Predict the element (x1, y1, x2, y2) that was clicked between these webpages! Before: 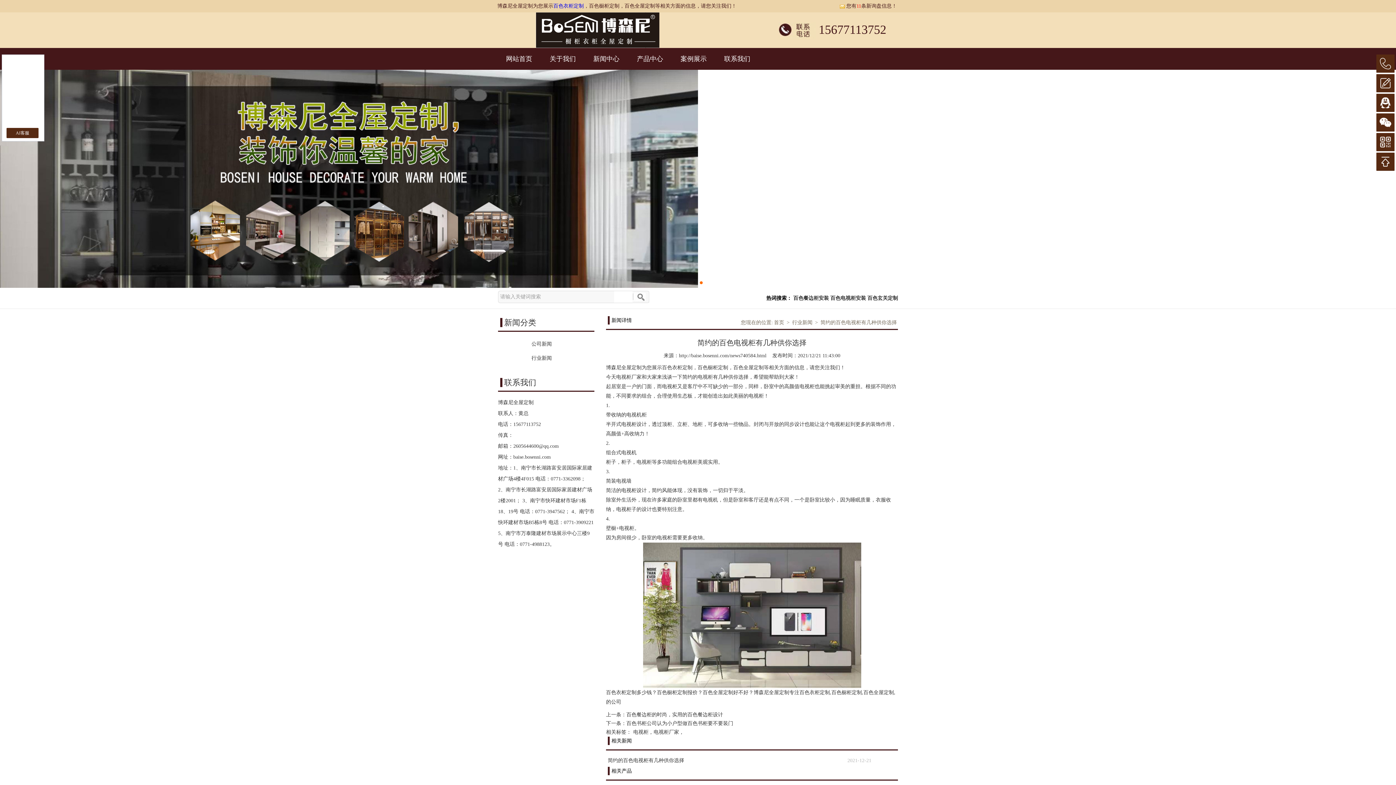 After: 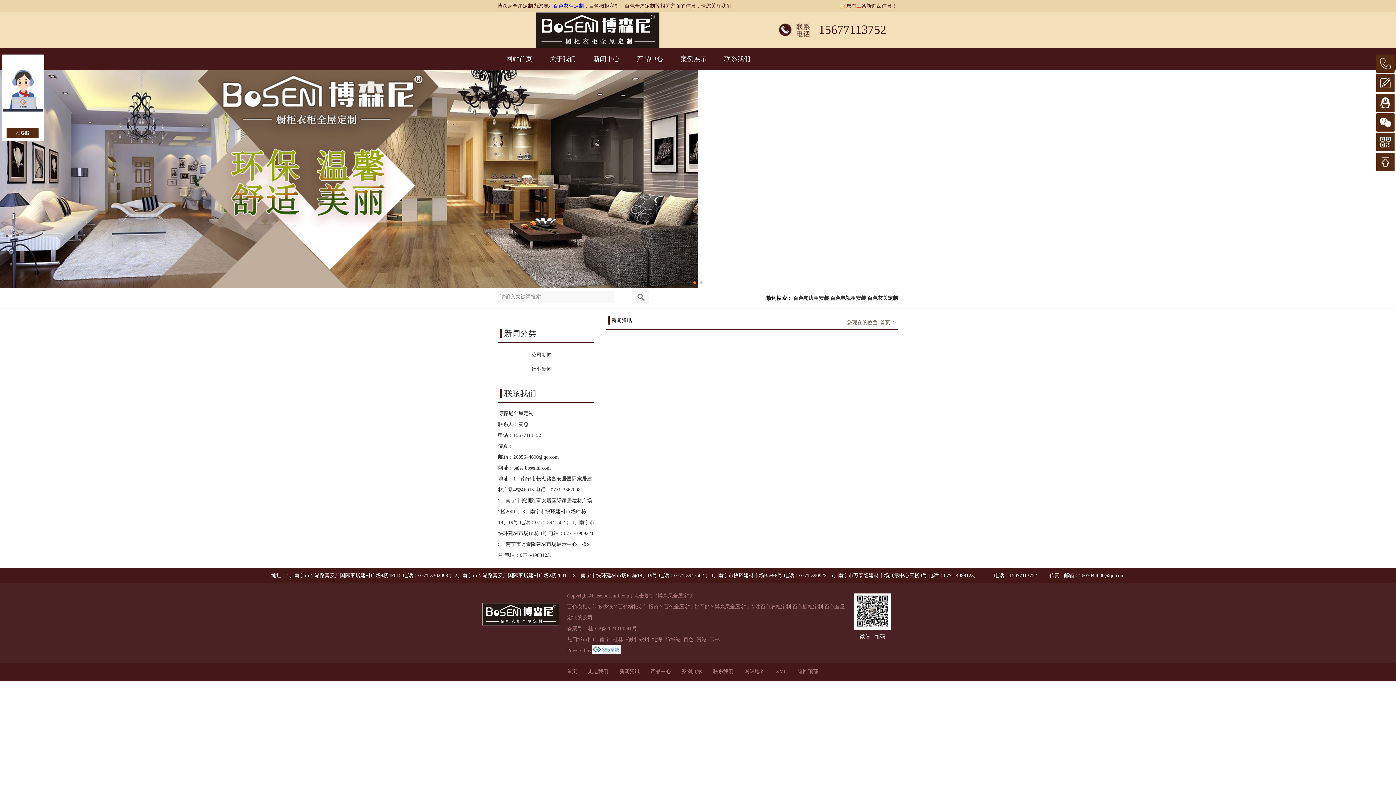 Action: bbox: (653, 729, 679, 735) label: 电视柜厂家